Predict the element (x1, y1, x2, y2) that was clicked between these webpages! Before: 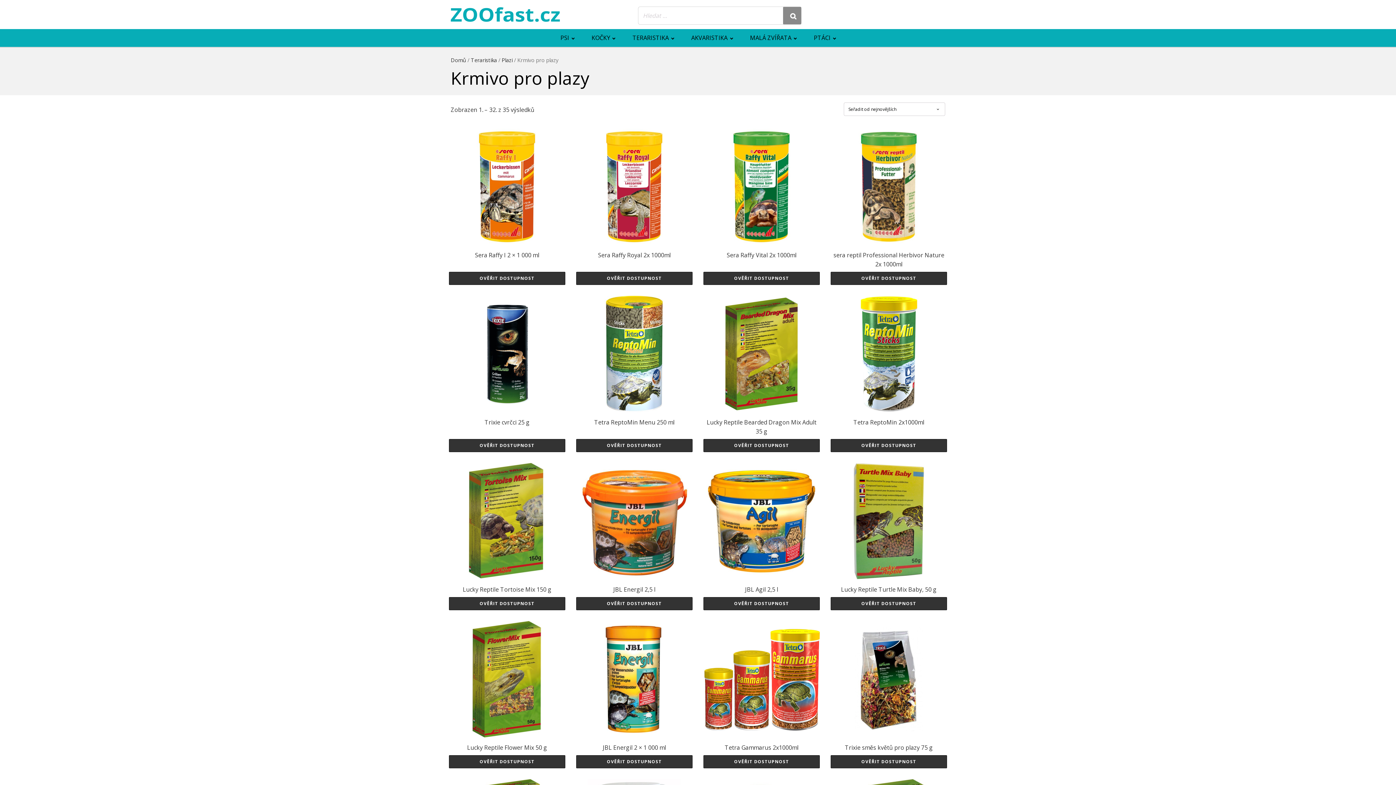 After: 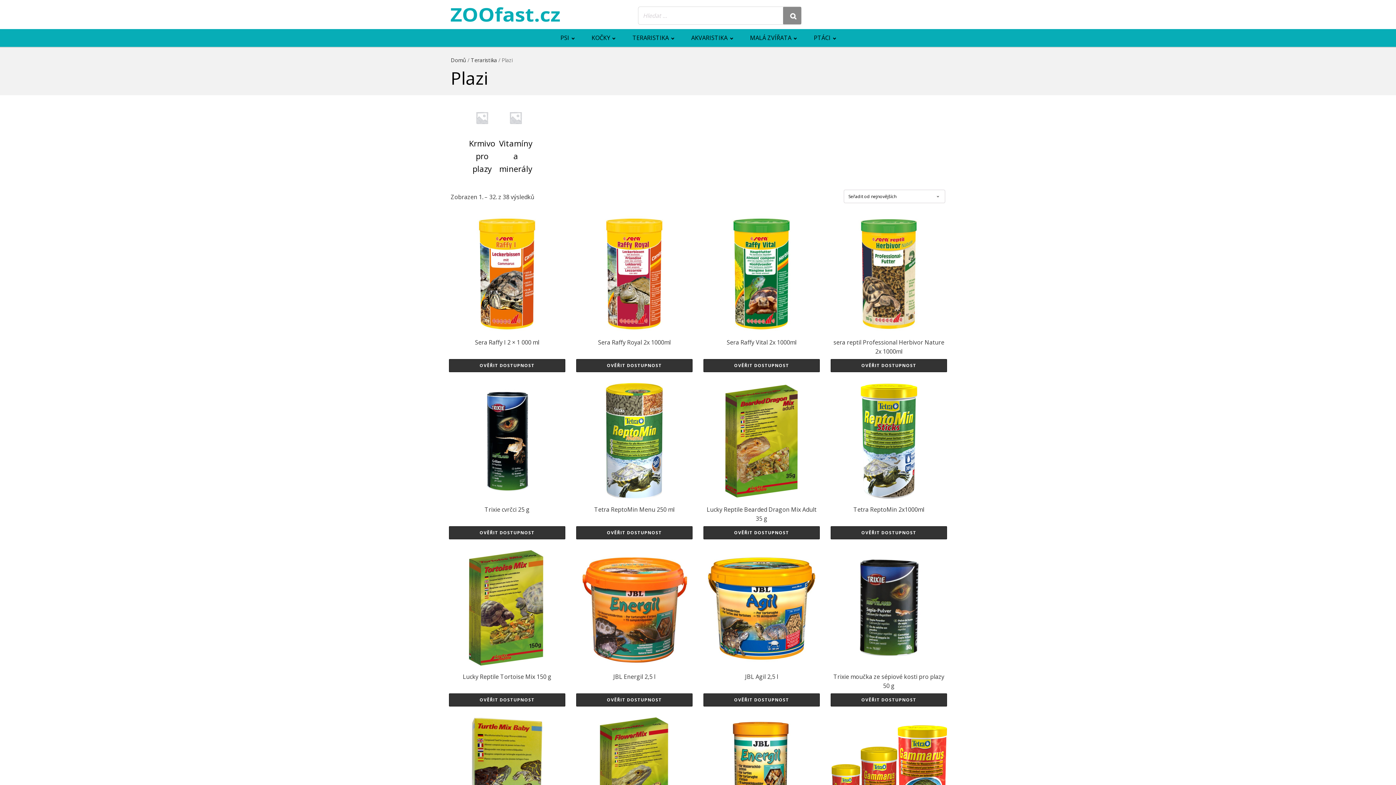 Action: label: Plazi bbox: (501, 56, 512, 63)